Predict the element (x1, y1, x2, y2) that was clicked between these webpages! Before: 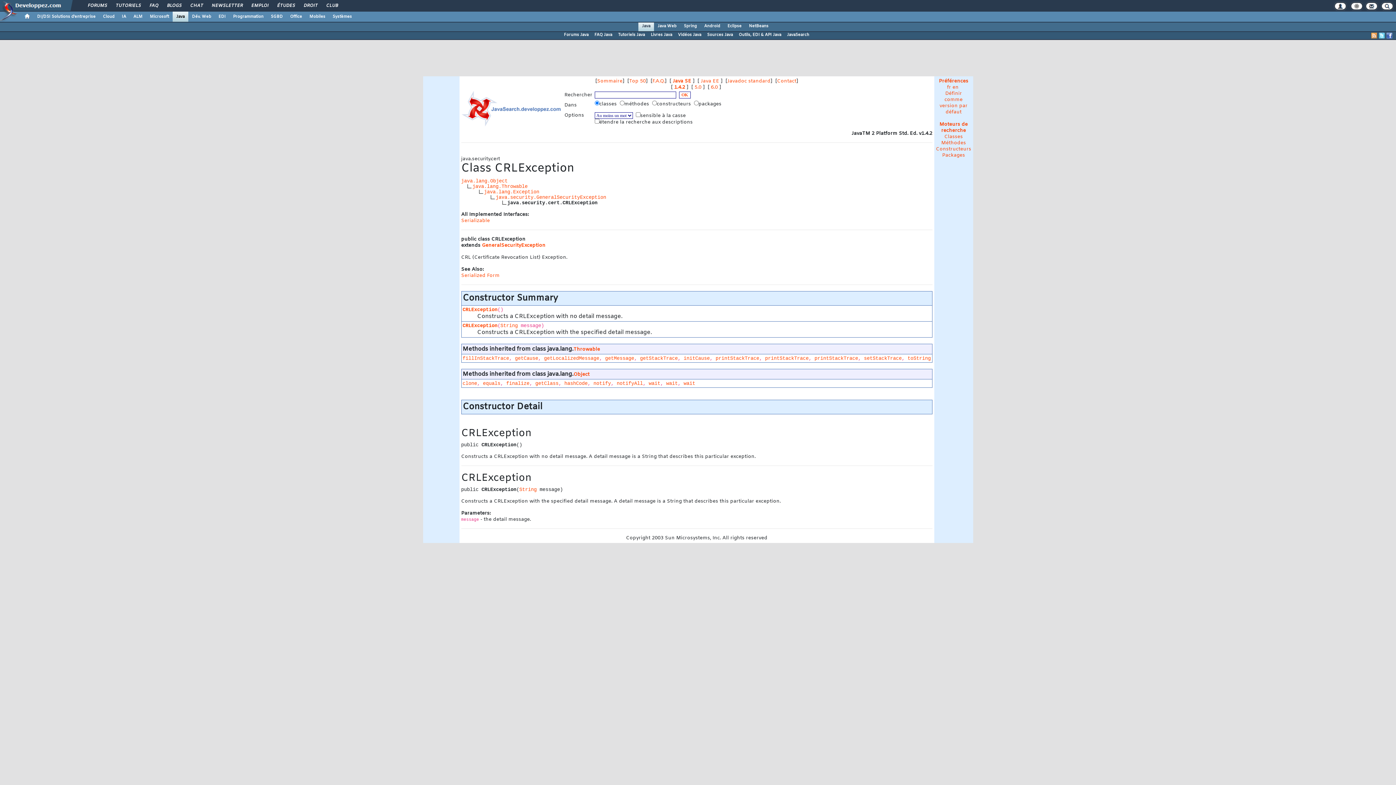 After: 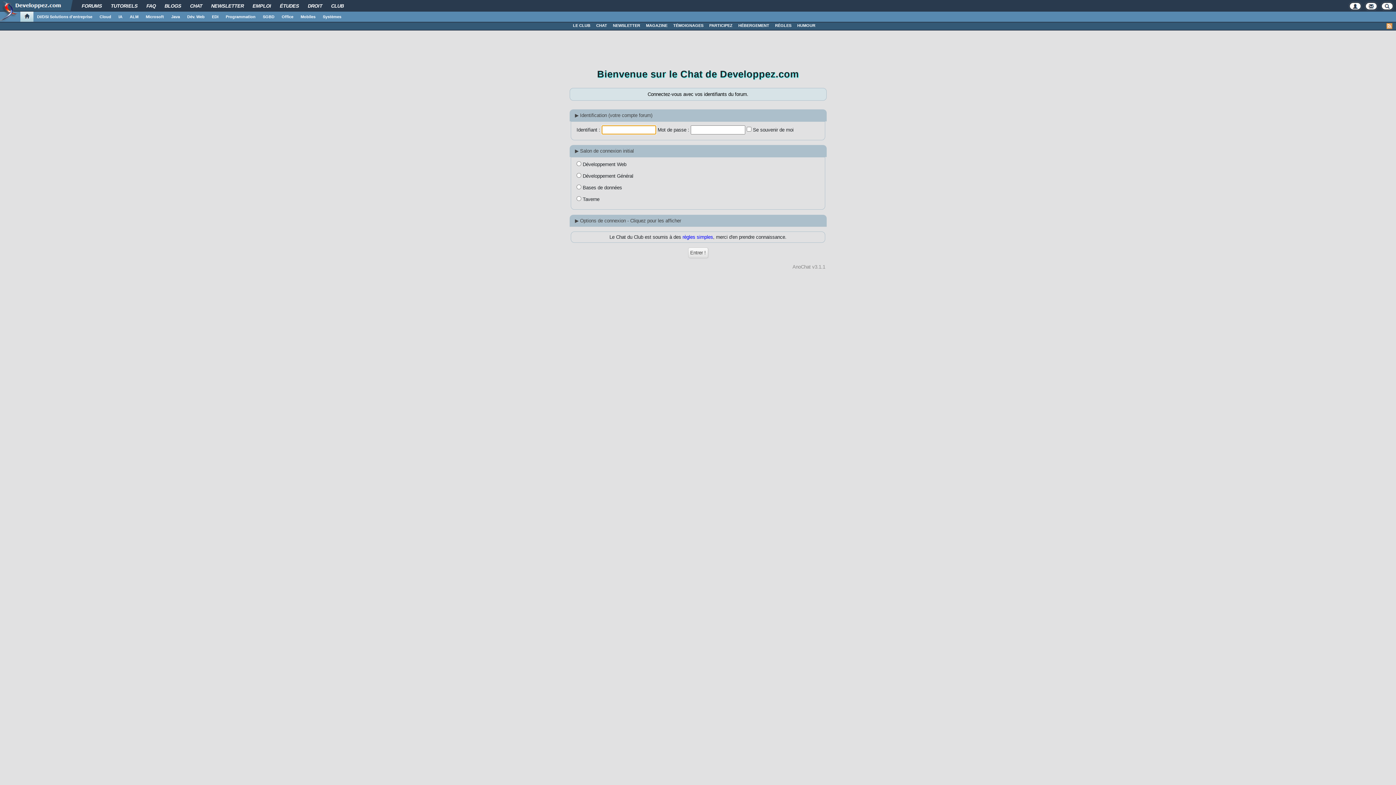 Action: bbox: (185, 0, 207, 12) label: CHAT